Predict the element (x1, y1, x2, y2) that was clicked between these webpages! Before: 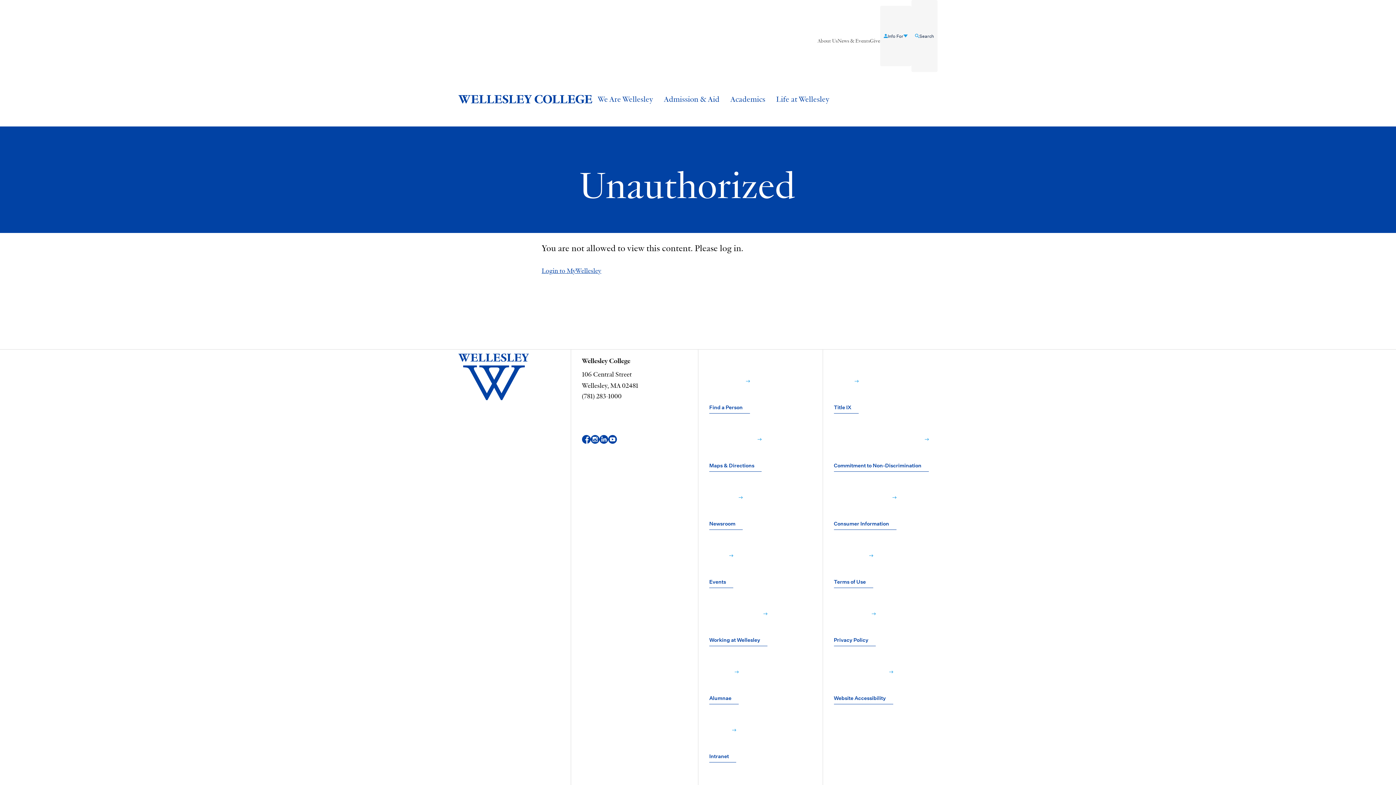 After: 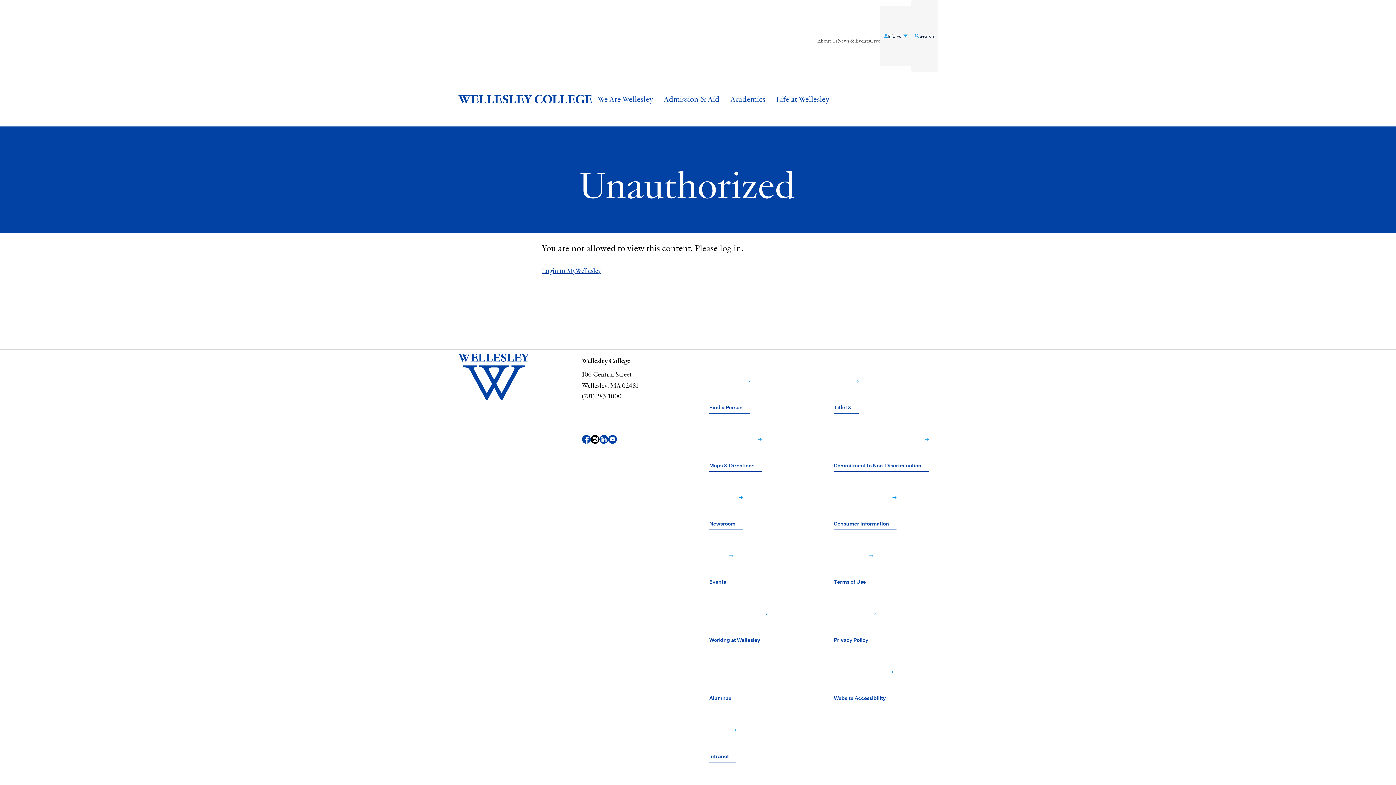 Action: label: Instagram bbox: (590, 412, 599, 466)